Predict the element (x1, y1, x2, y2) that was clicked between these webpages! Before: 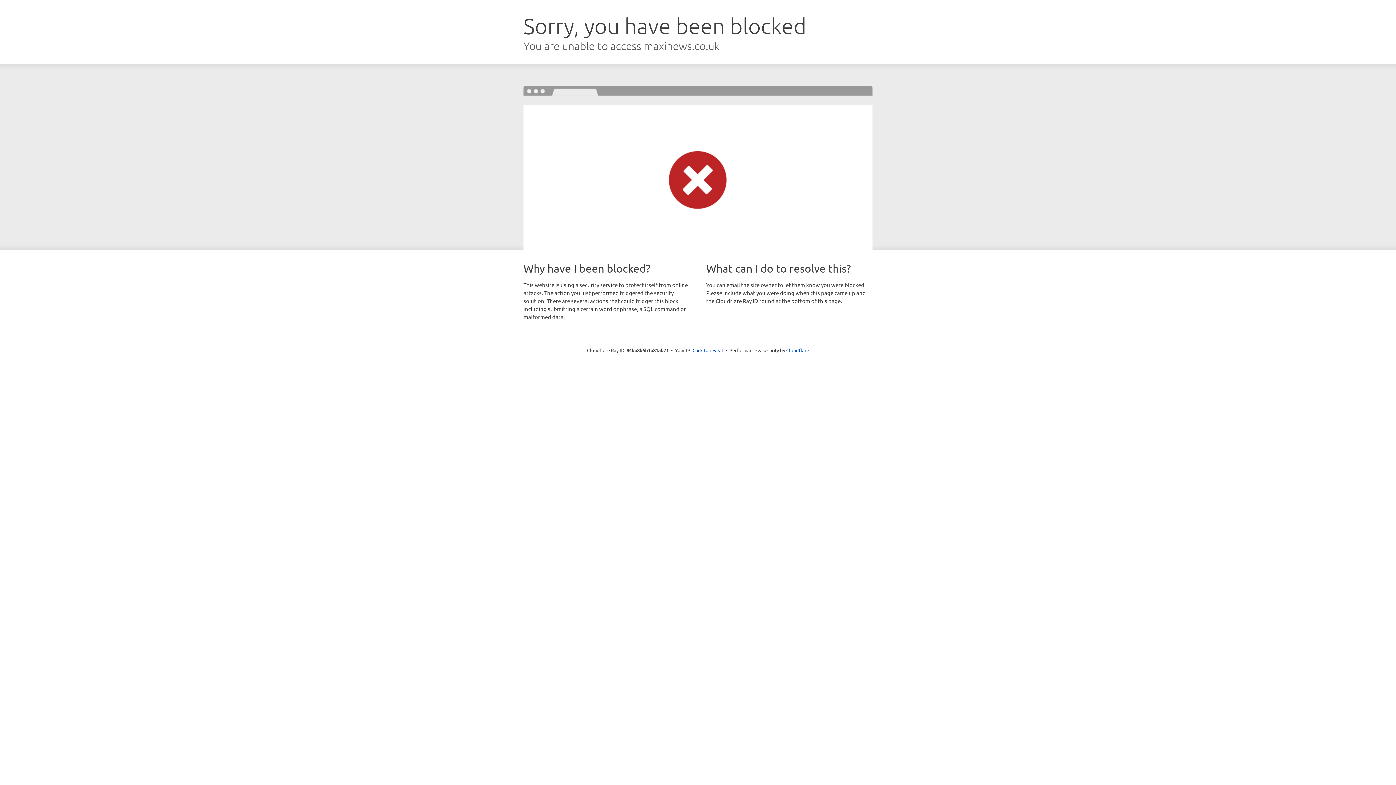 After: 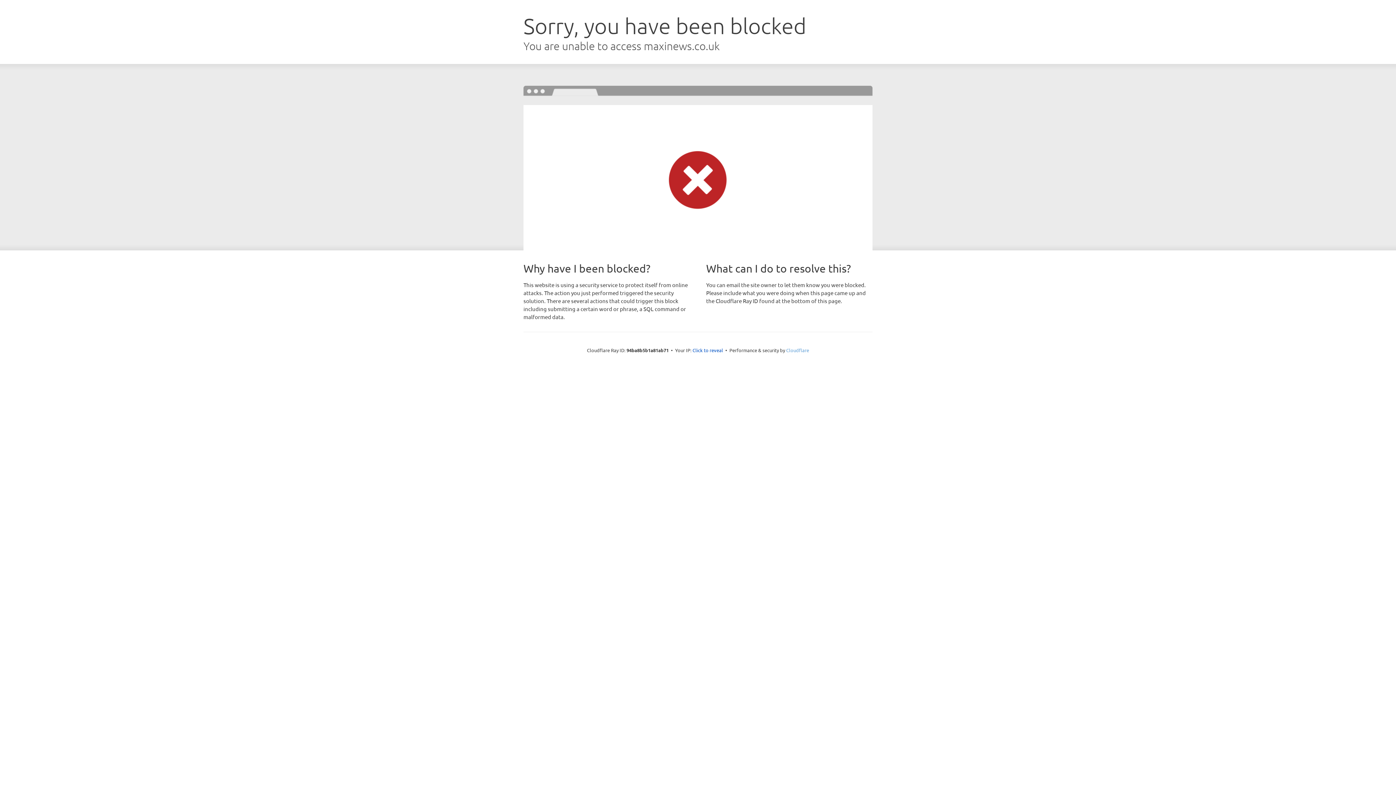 Action: label: Cloudflare bbox: (786, 347, 809, 353)